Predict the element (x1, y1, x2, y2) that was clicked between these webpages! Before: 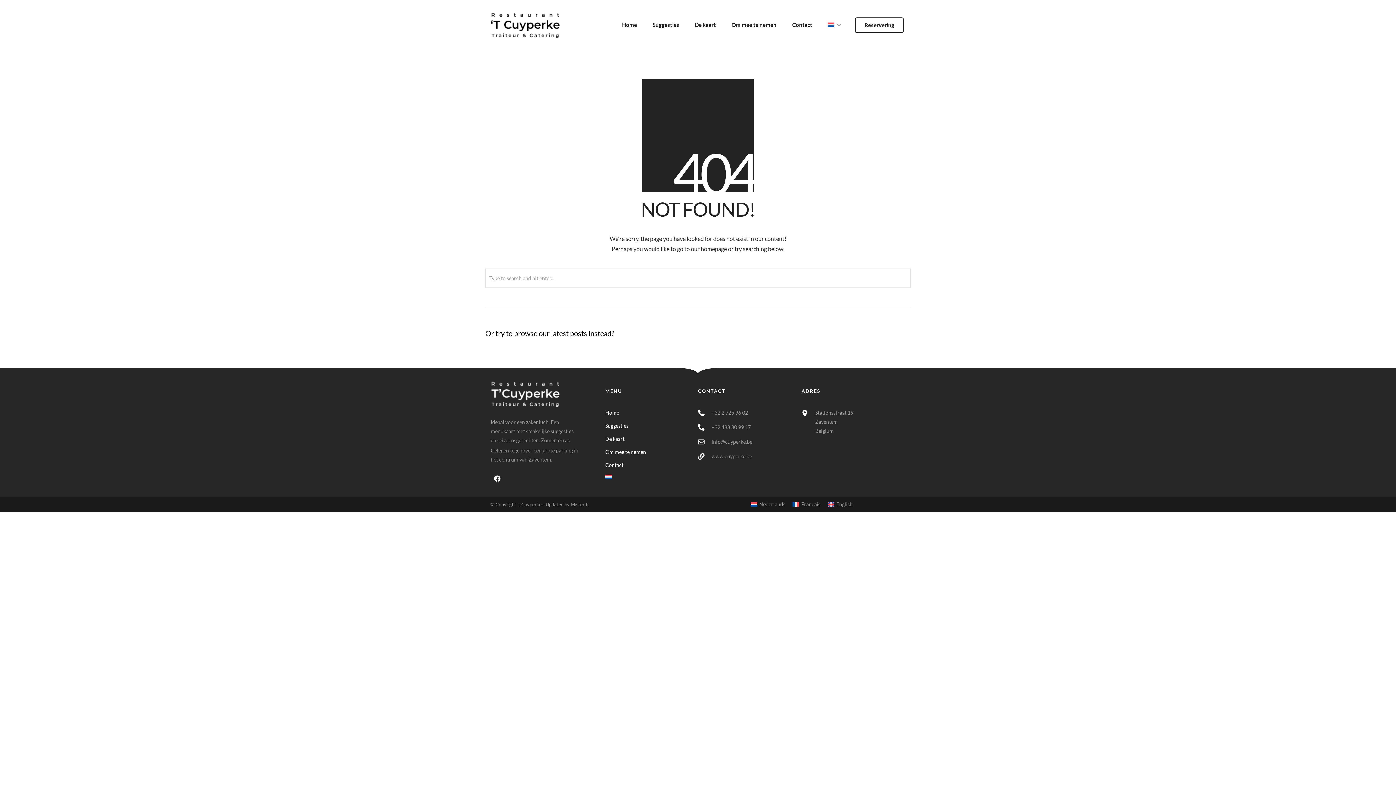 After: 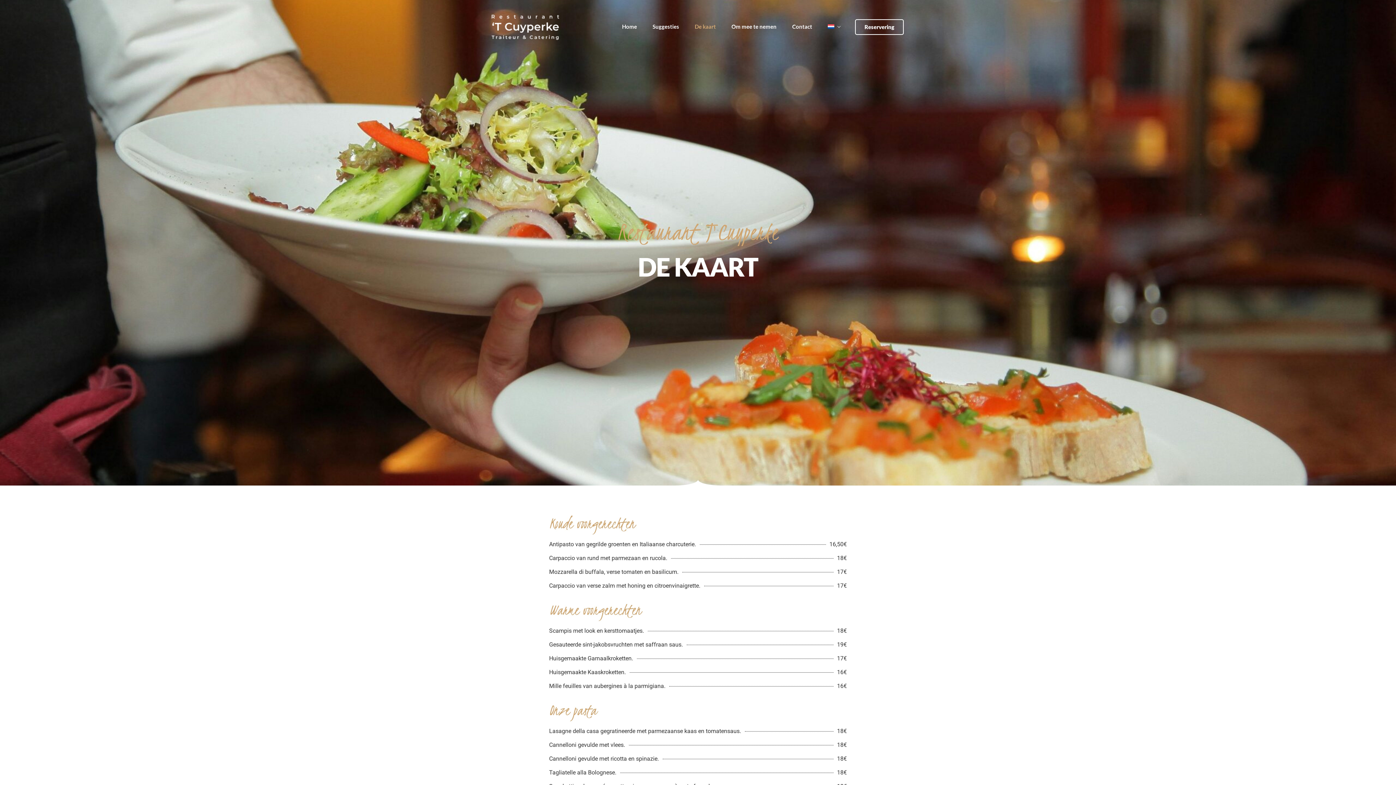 Action: label: De kaart bbox: (694, 19, 716, 29)